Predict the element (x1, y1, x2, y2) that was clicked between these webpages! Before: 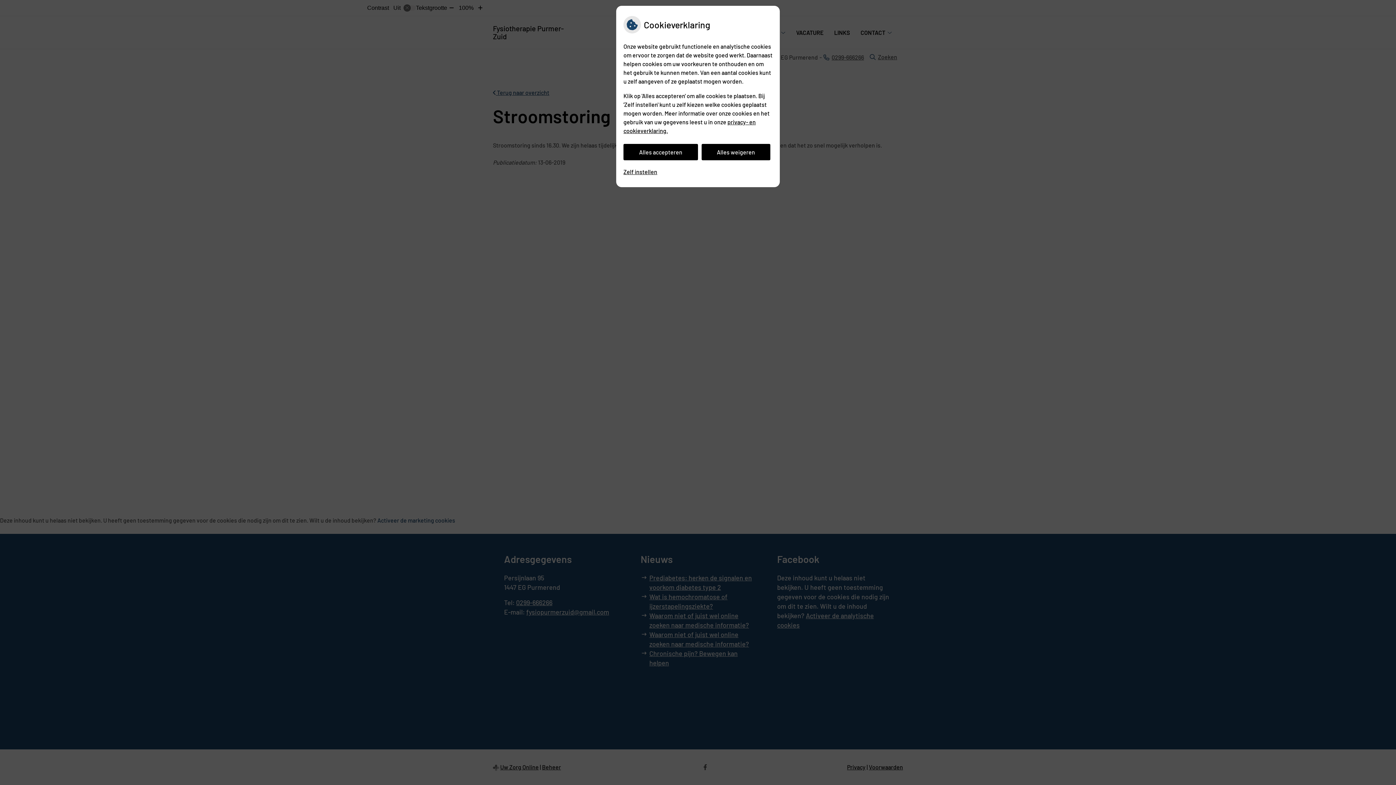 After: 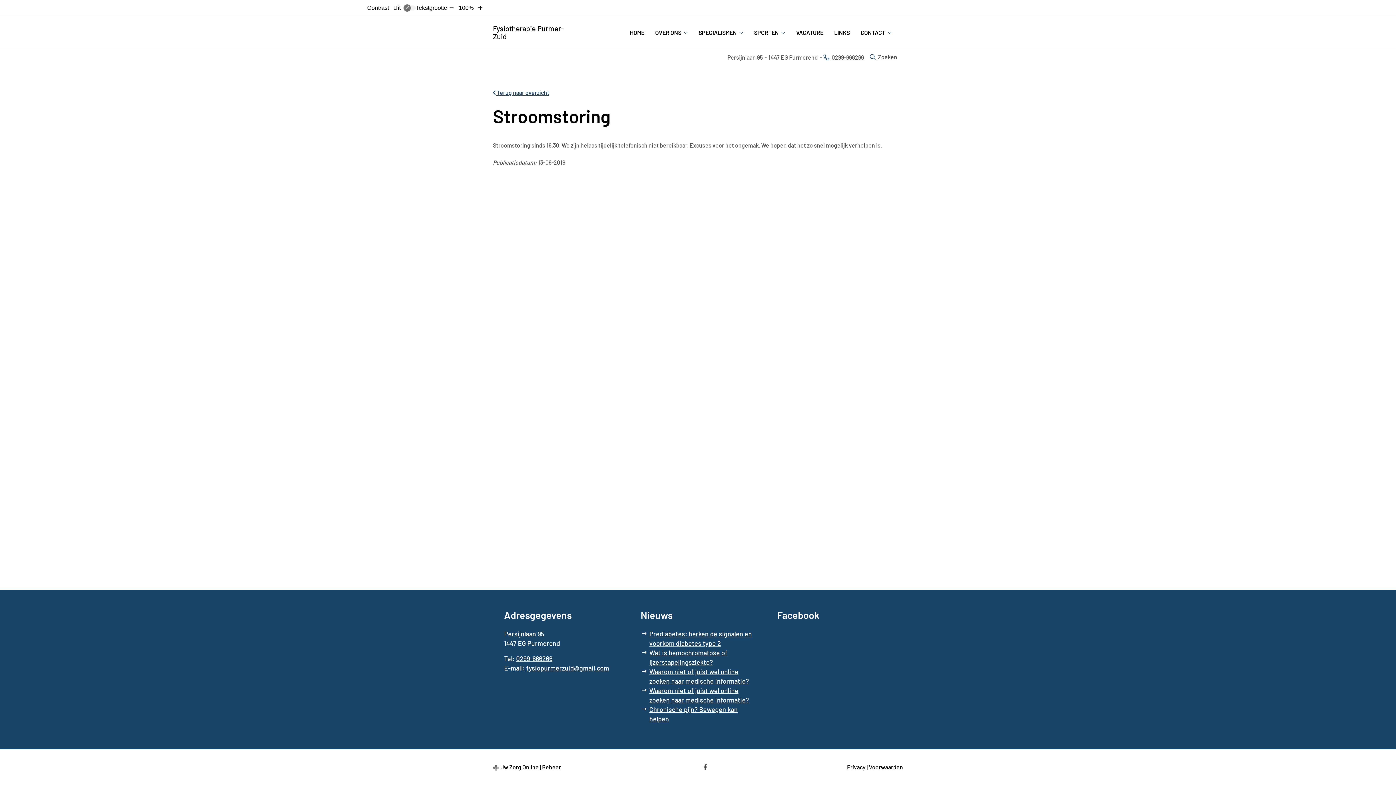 Action: bbox: (623, 144, 698, 160) label: Alles accepteren